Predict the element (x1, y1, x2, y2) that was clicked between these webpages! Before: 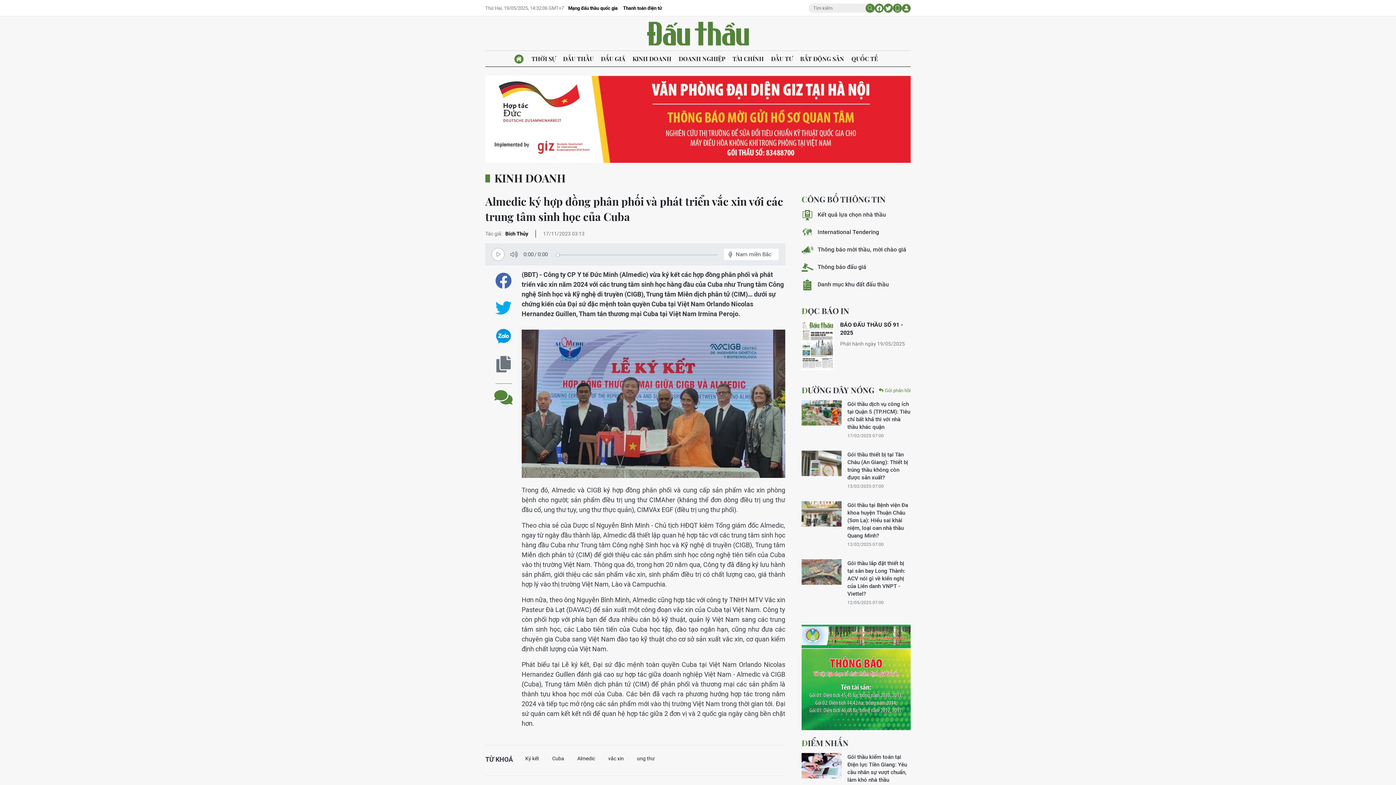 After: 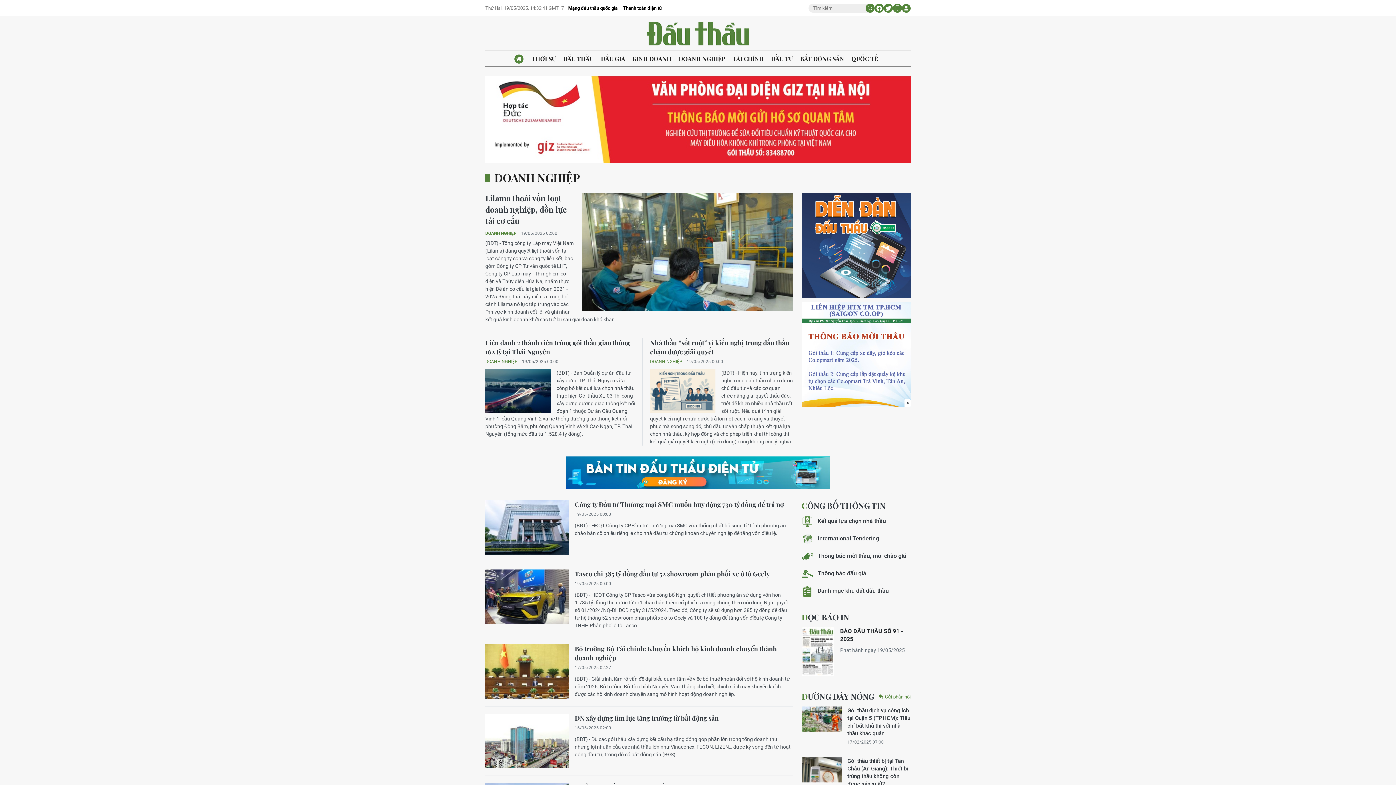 Action: bbox: (675, 50, 729, 66) label: DOANH NGHIỆP